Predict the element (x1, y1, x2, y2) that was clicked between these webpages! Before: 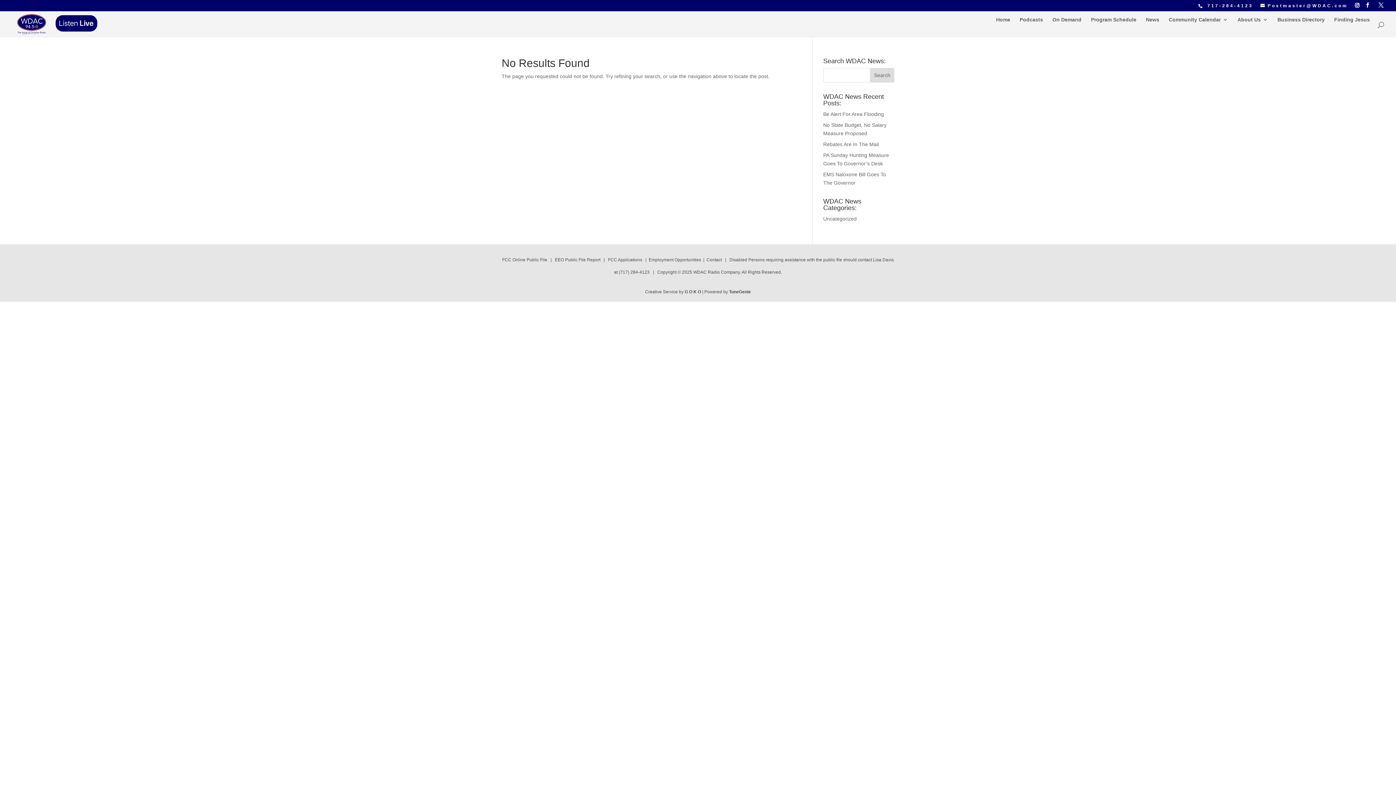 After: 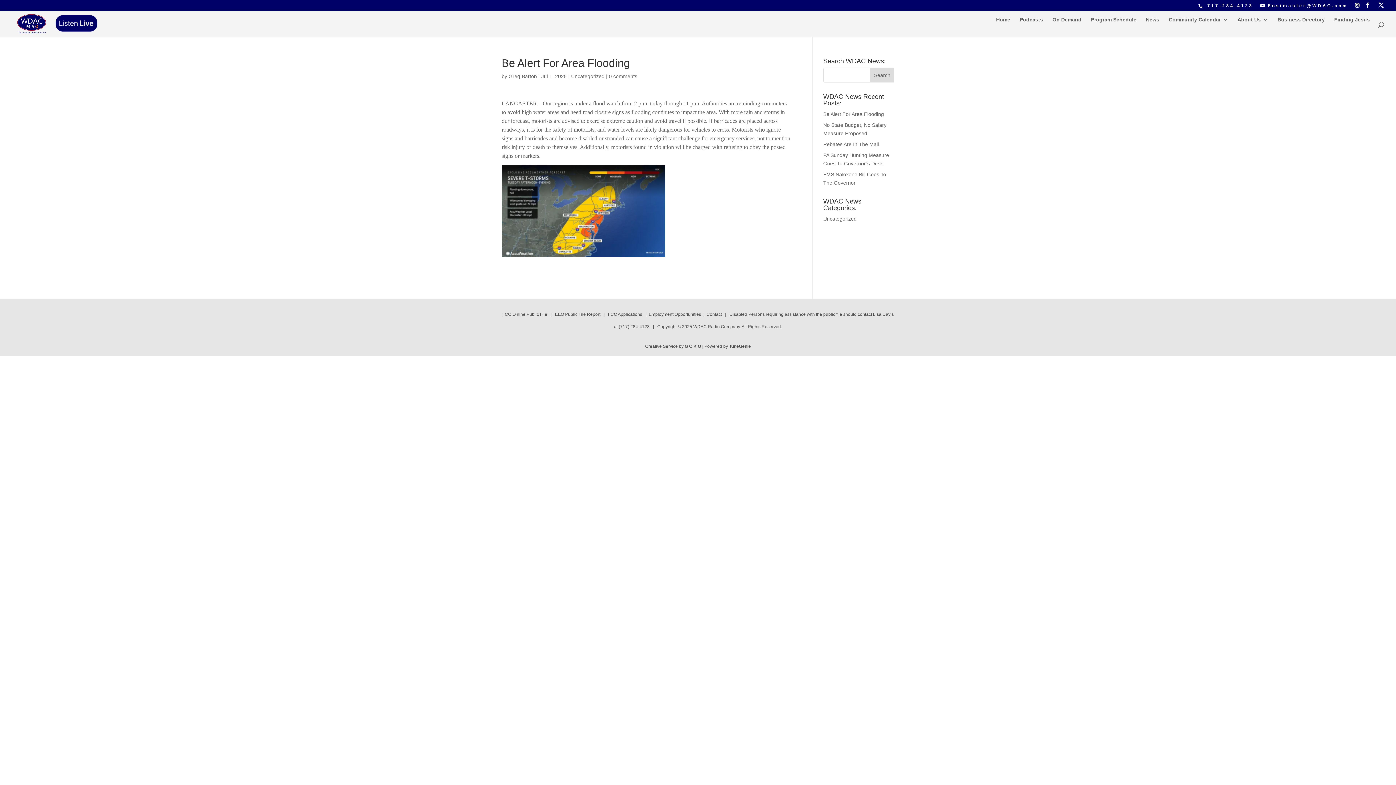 Action: bbox: (823, 111, 884, 117) label: Be Alert For Area Flooding